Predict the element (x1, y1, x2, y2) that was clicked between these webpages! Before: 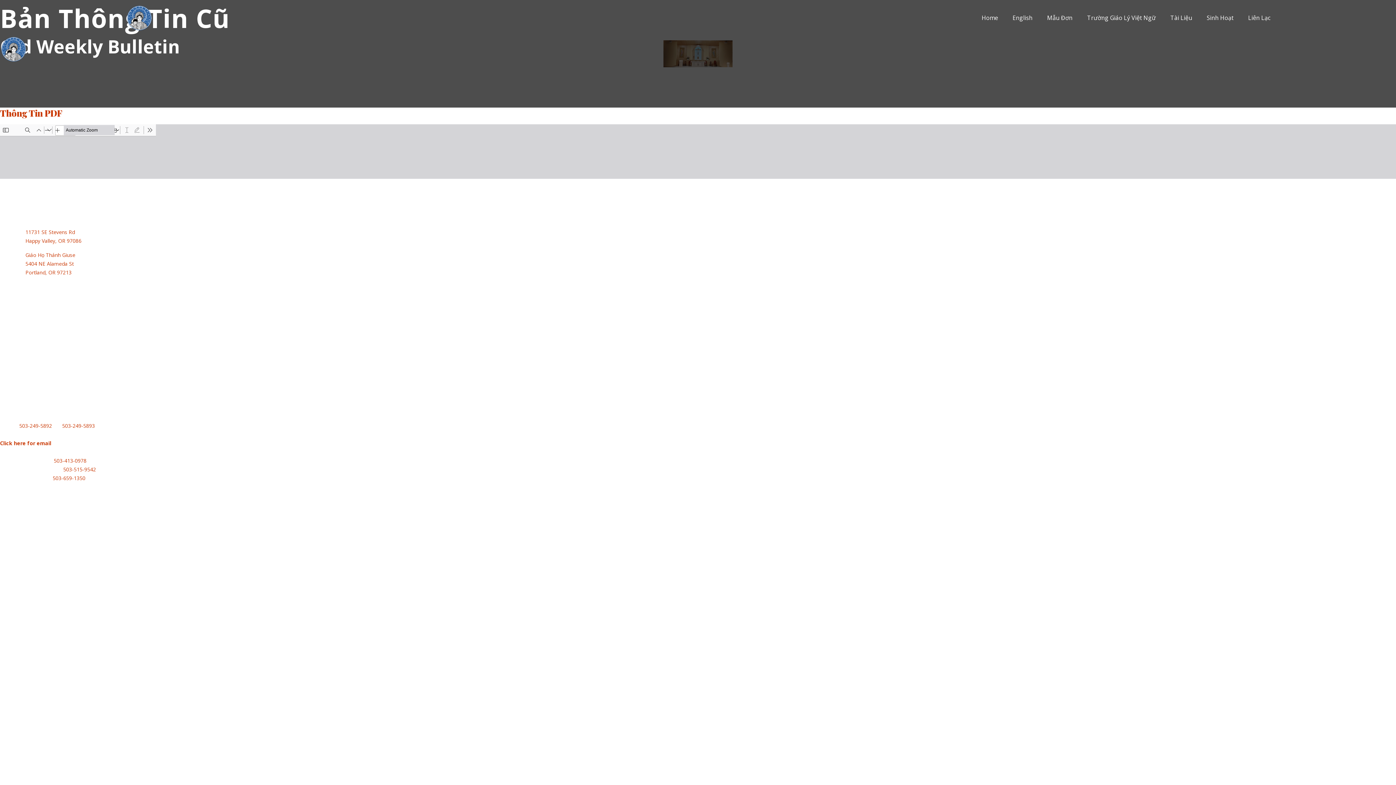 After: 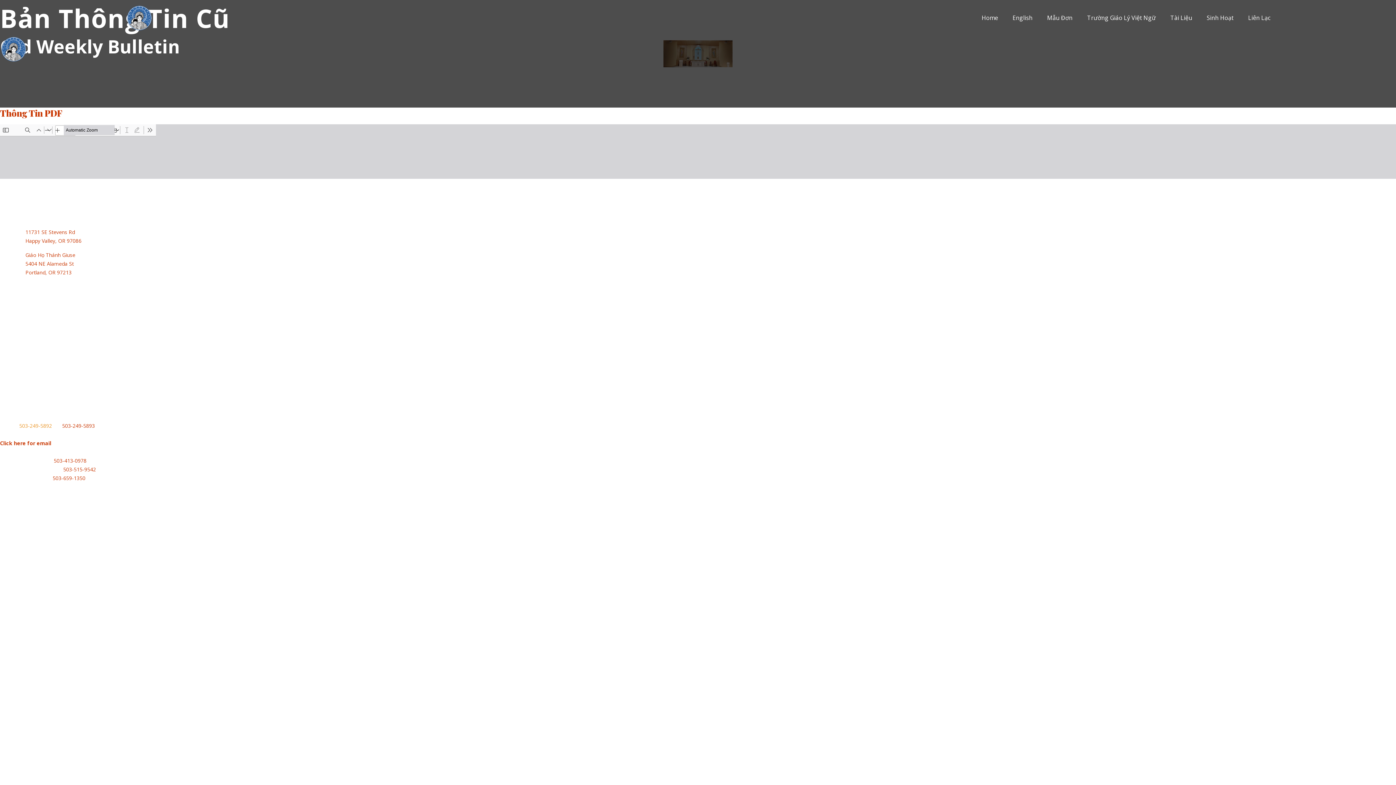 Action: label: 503-249-5892 bbox: (19, 422, 52, 429)